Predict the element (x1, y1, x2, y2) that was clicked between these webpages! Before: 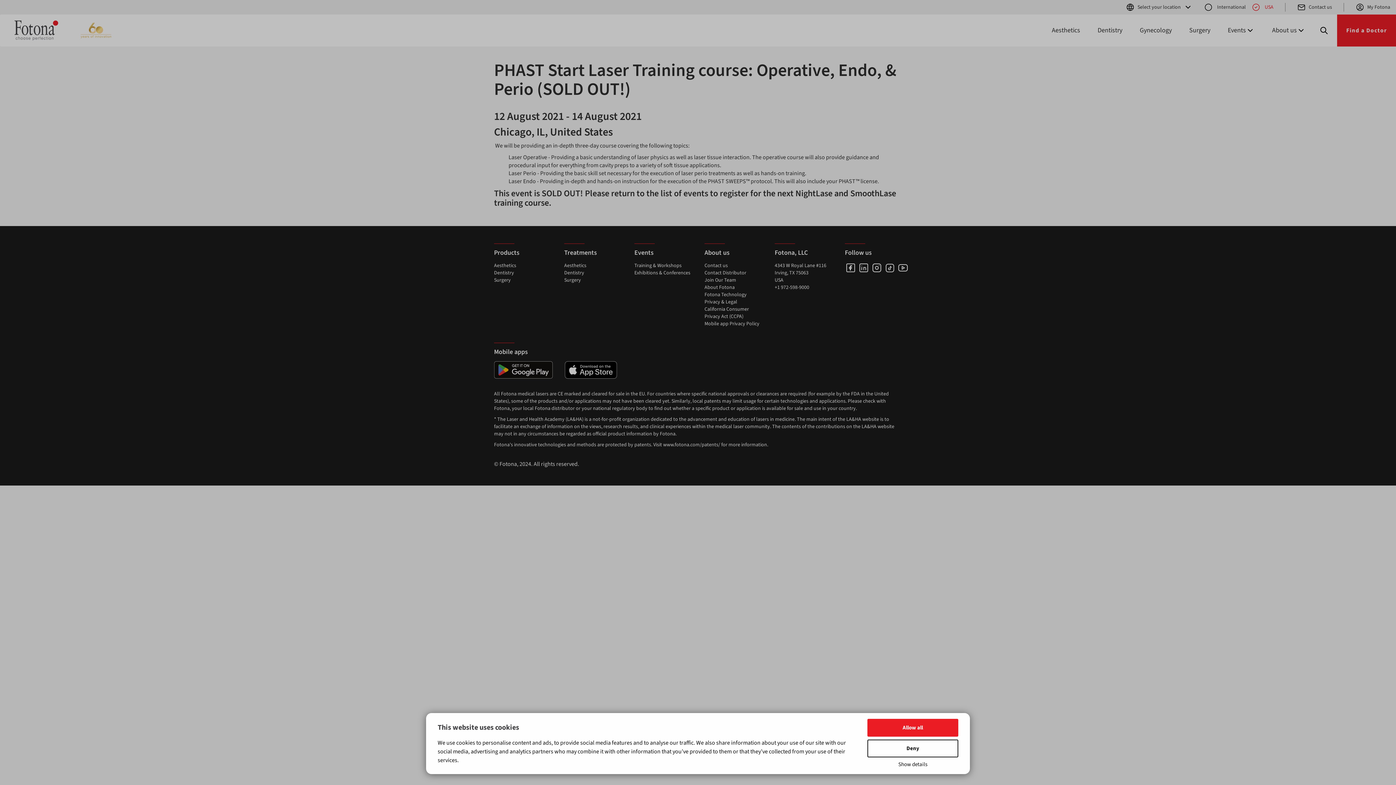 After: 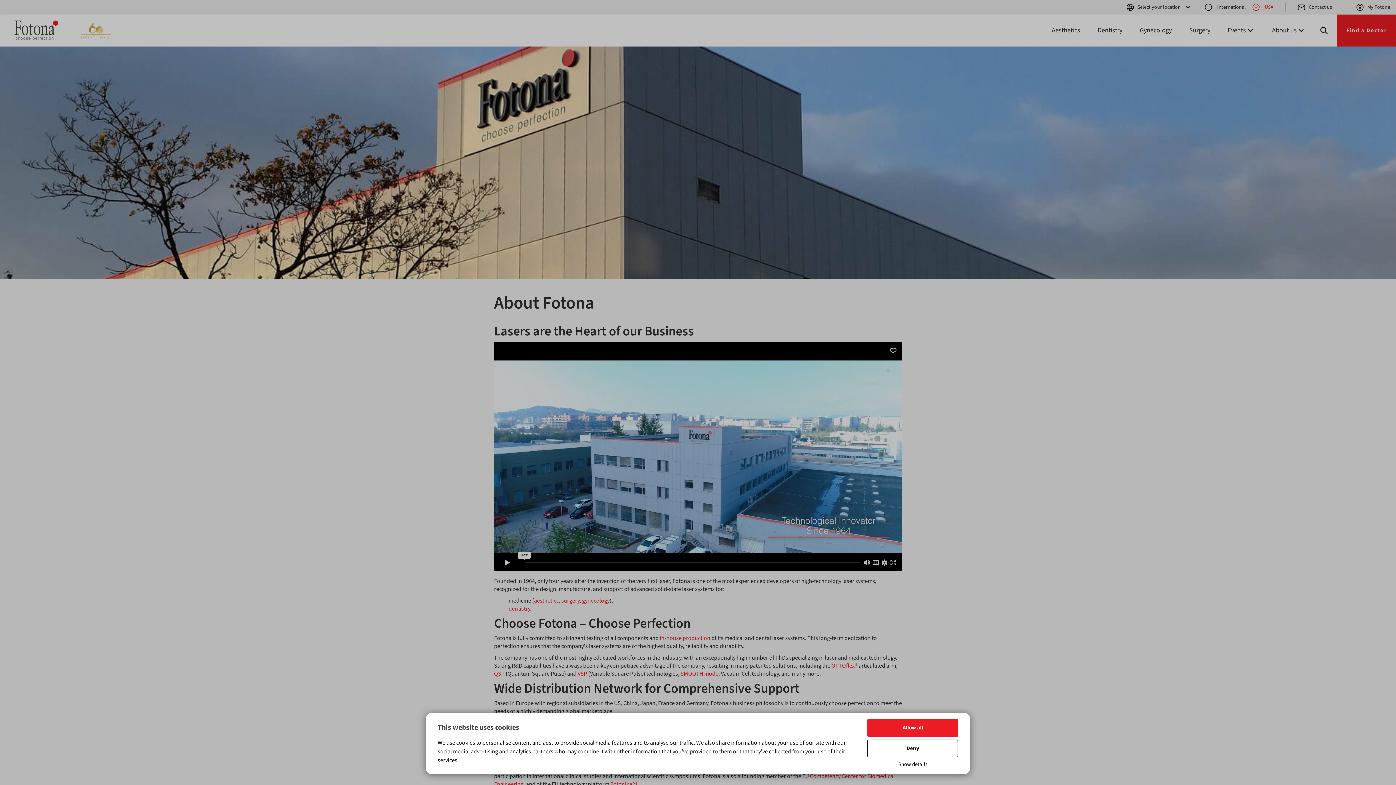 Action: label: About Fotona bbox: (704, 284, 734, 291)